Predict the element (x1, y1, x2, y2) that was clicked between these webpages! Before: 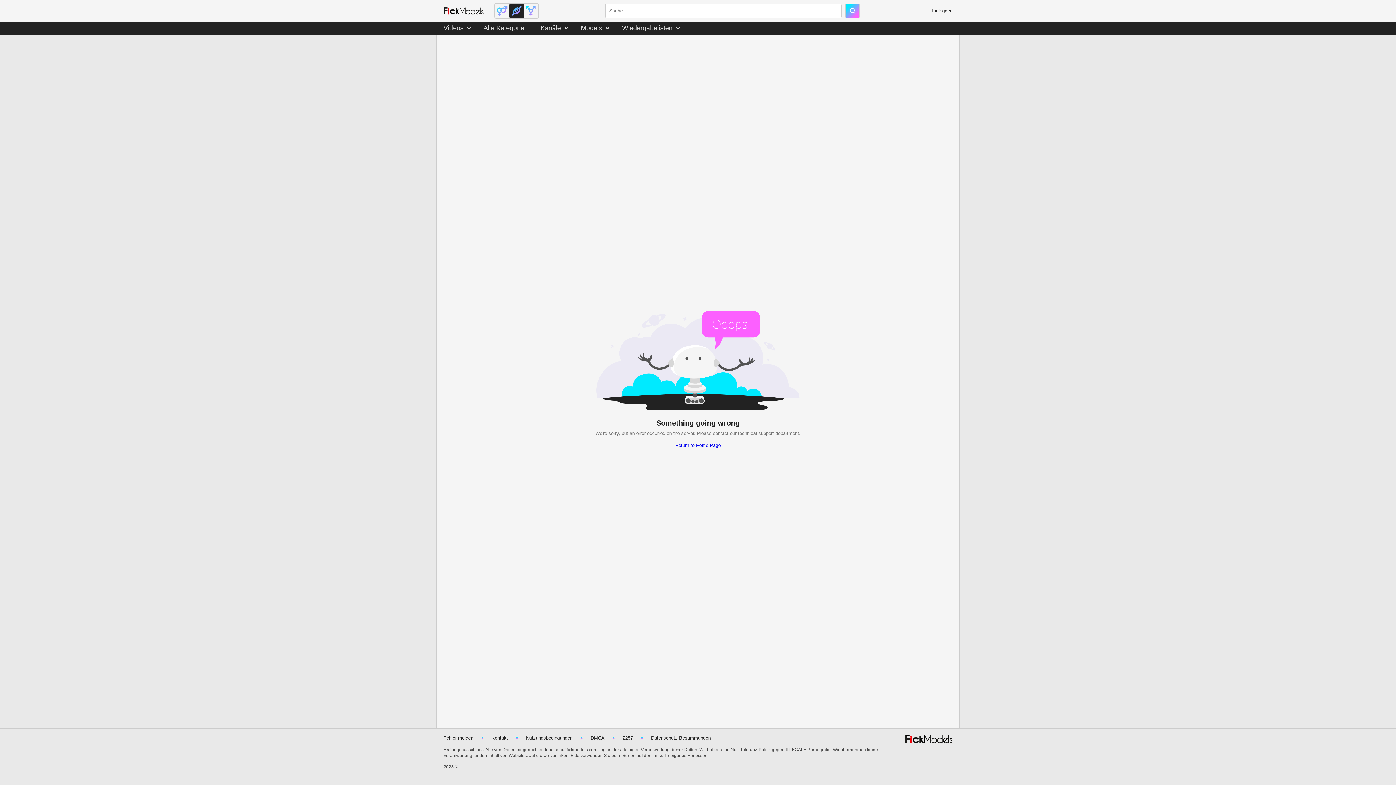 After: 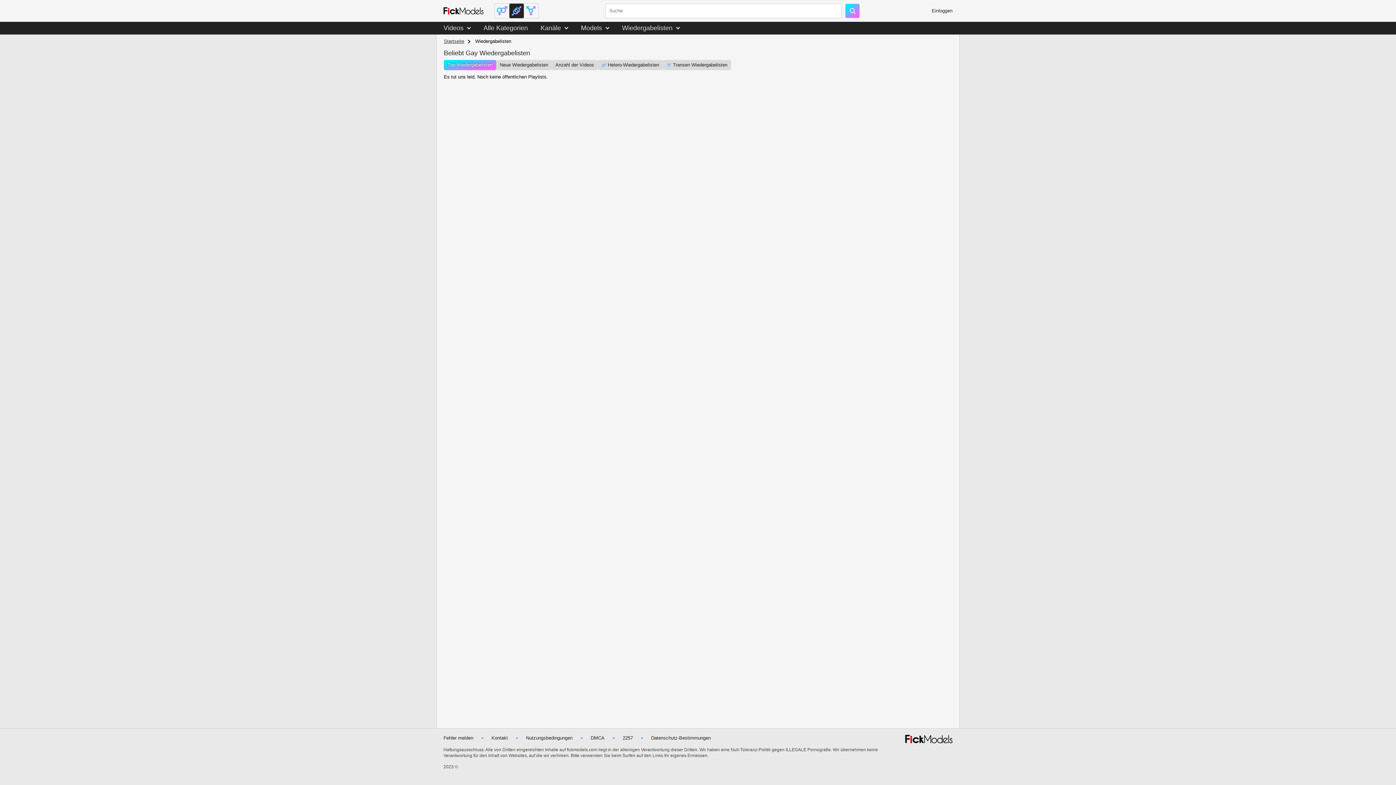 Action: bbox: (622, 23, 672, 32) label: Wiedergabelisten